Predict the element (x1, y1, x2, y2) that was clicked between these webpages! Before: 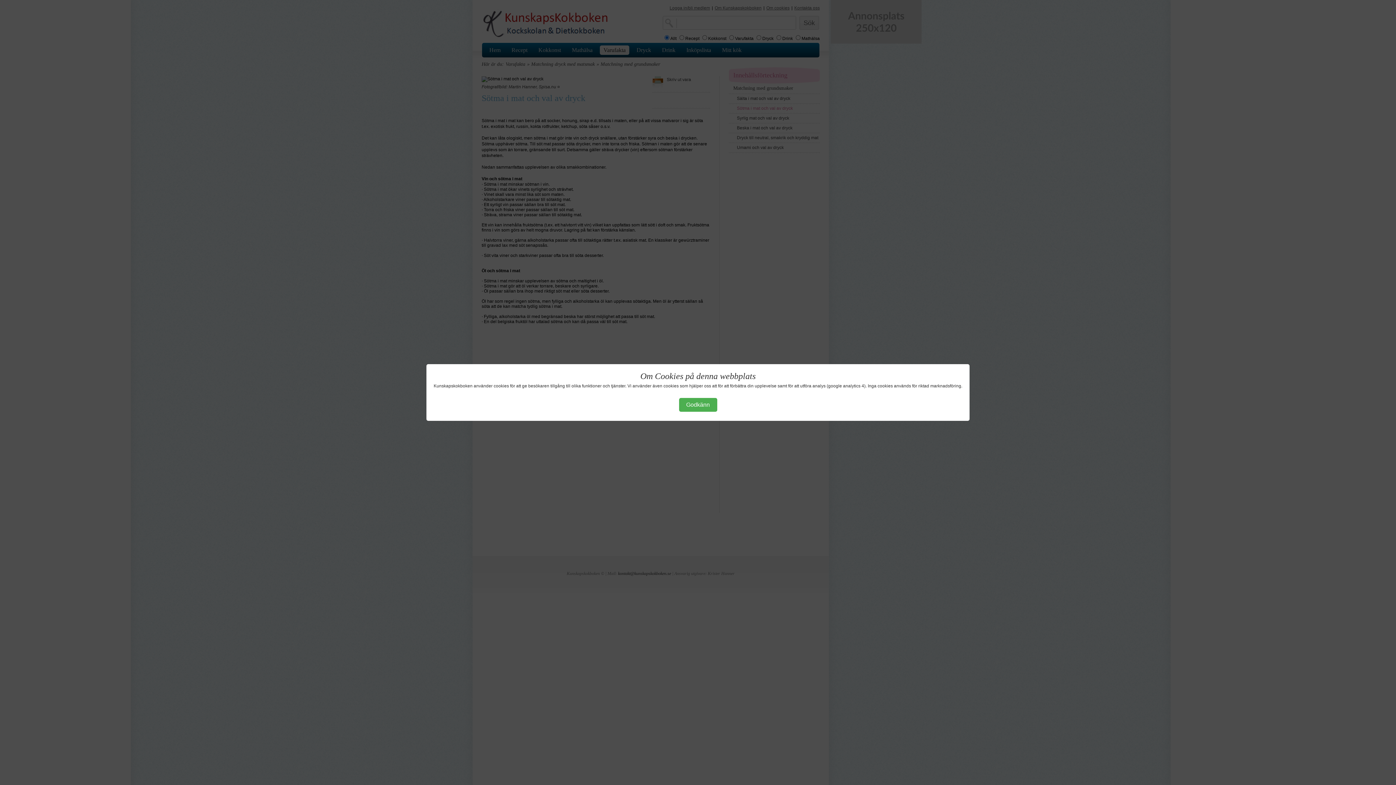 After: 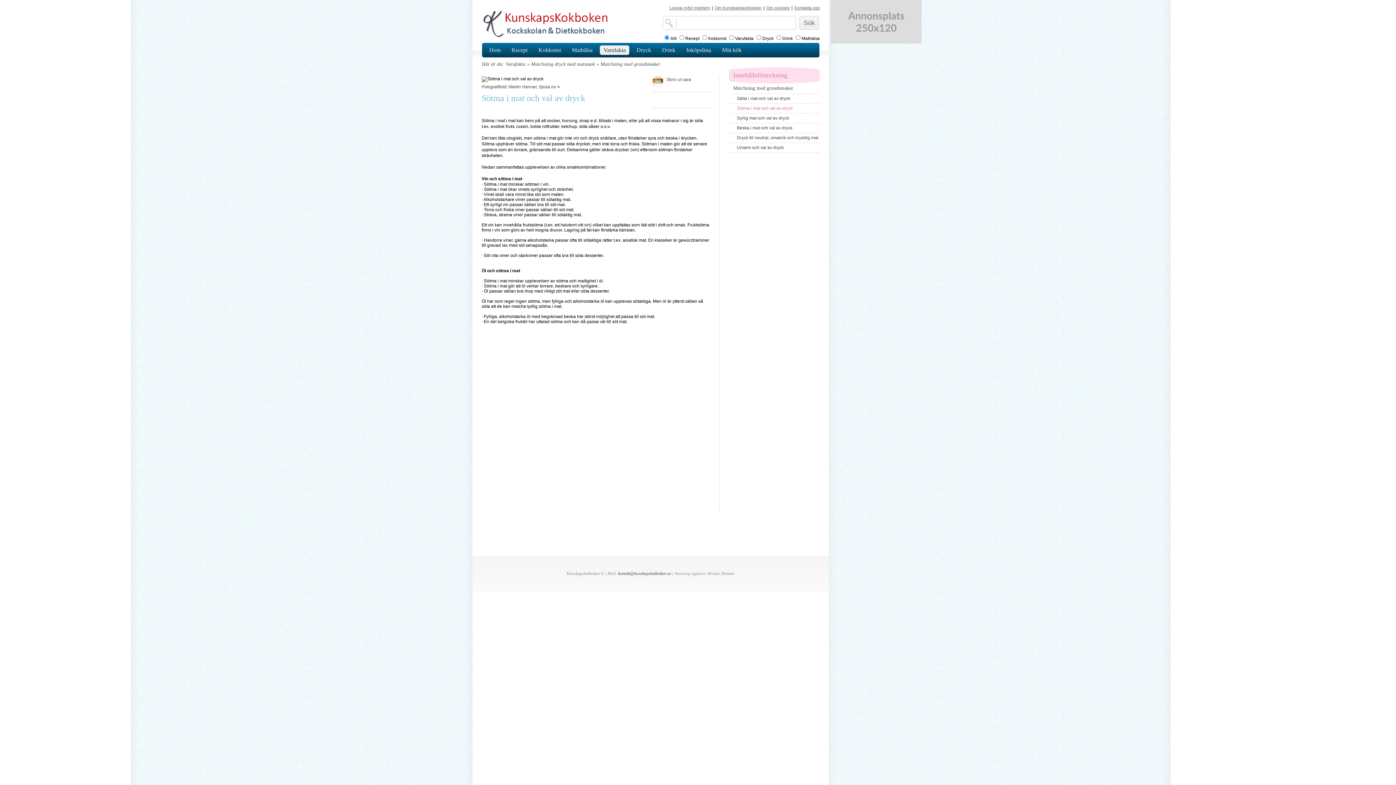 Action: label: Godkänn bbox: (679, 398, 717, 412)